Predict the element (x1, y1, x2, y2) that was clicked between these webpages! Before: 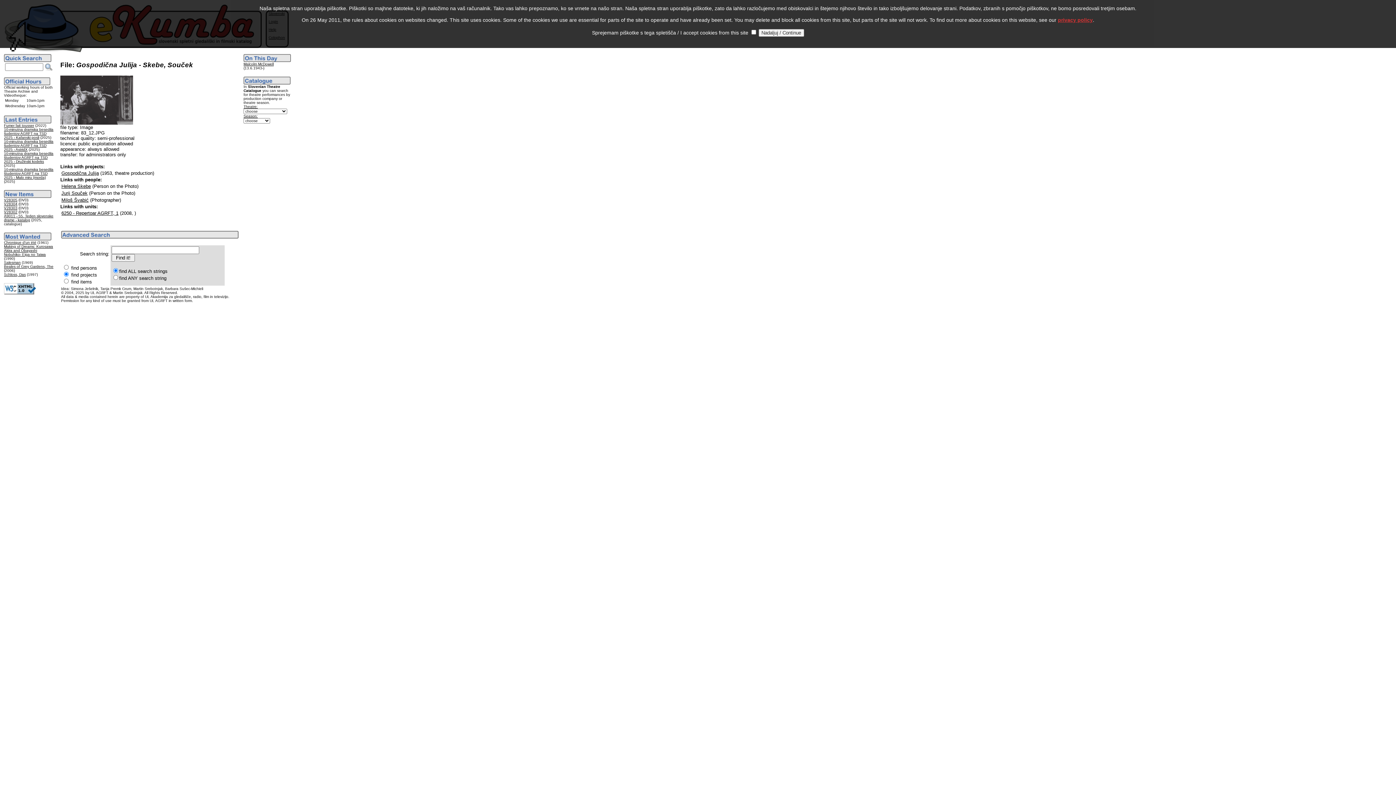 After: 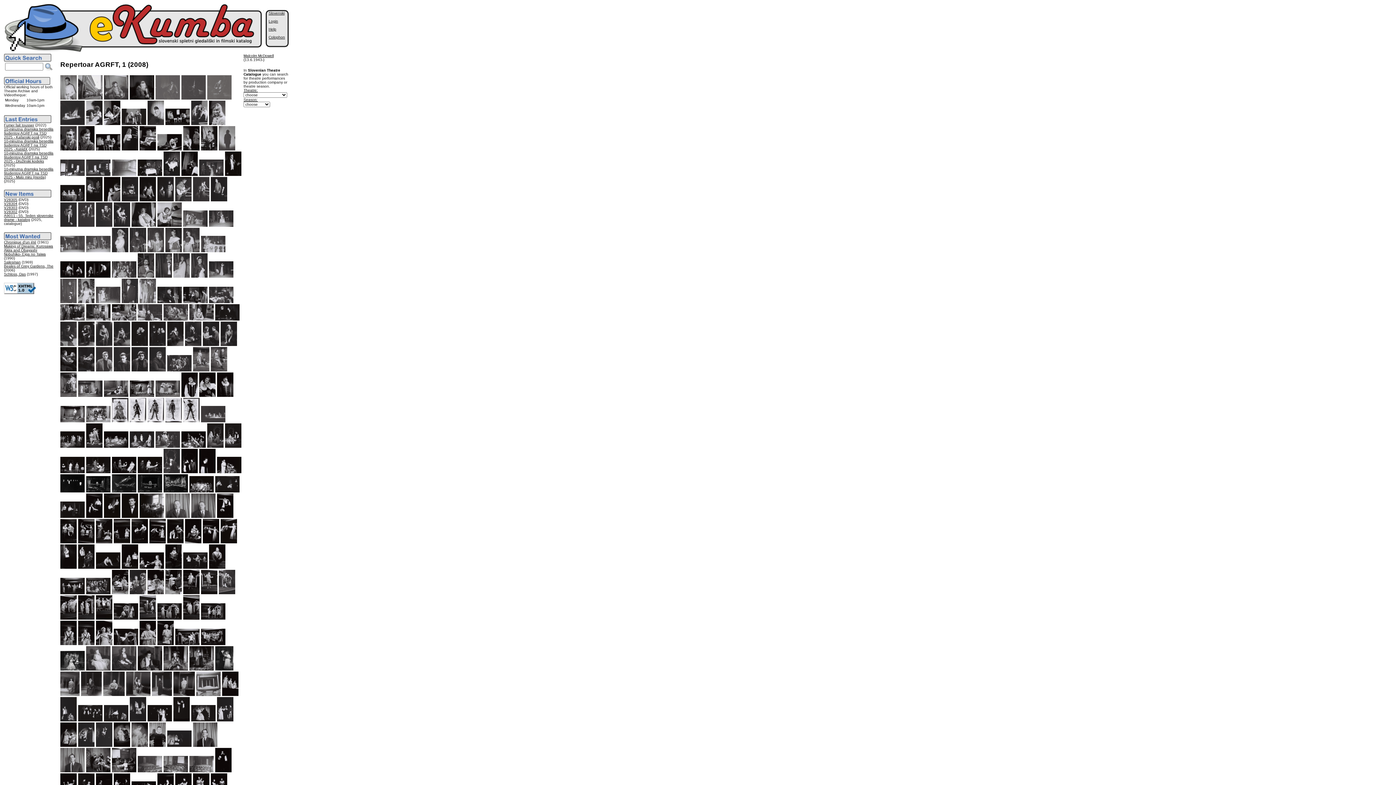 Action: label: 6250 - Repertoar AGRFT, 1 bbox: (61, 210, 118, 216)